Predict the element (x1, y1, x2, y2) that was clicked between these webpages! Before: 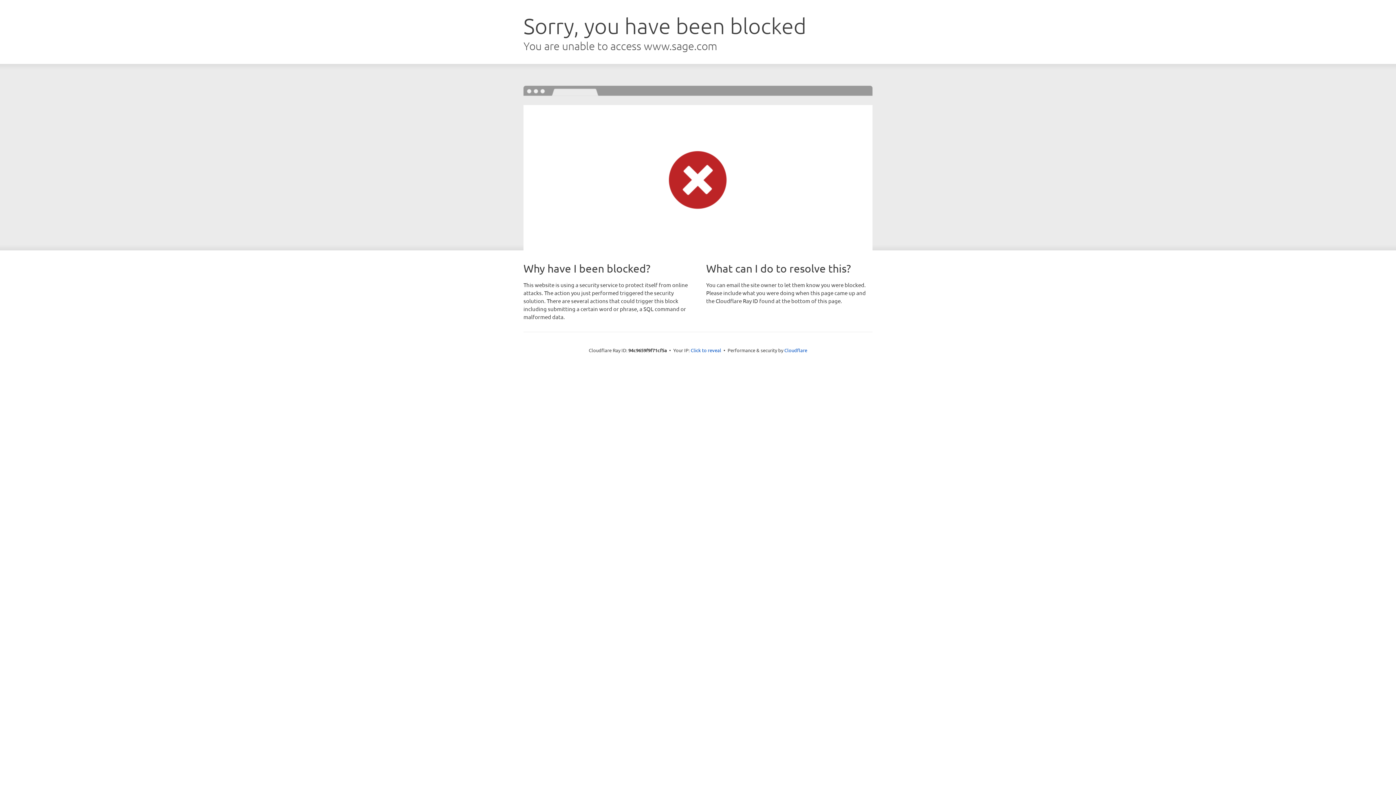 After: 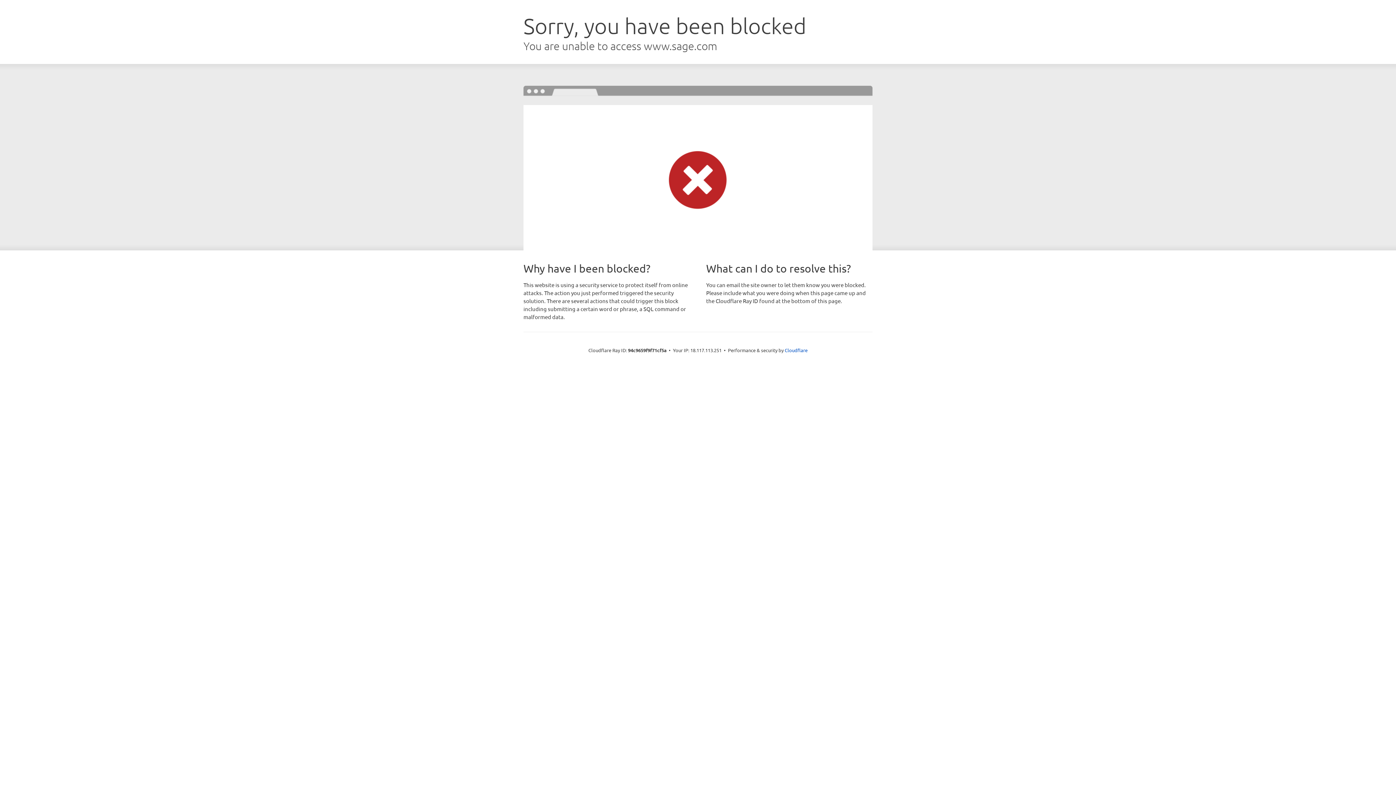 Action: label: Click to reveal bbox: (690, 346, 721, 353)